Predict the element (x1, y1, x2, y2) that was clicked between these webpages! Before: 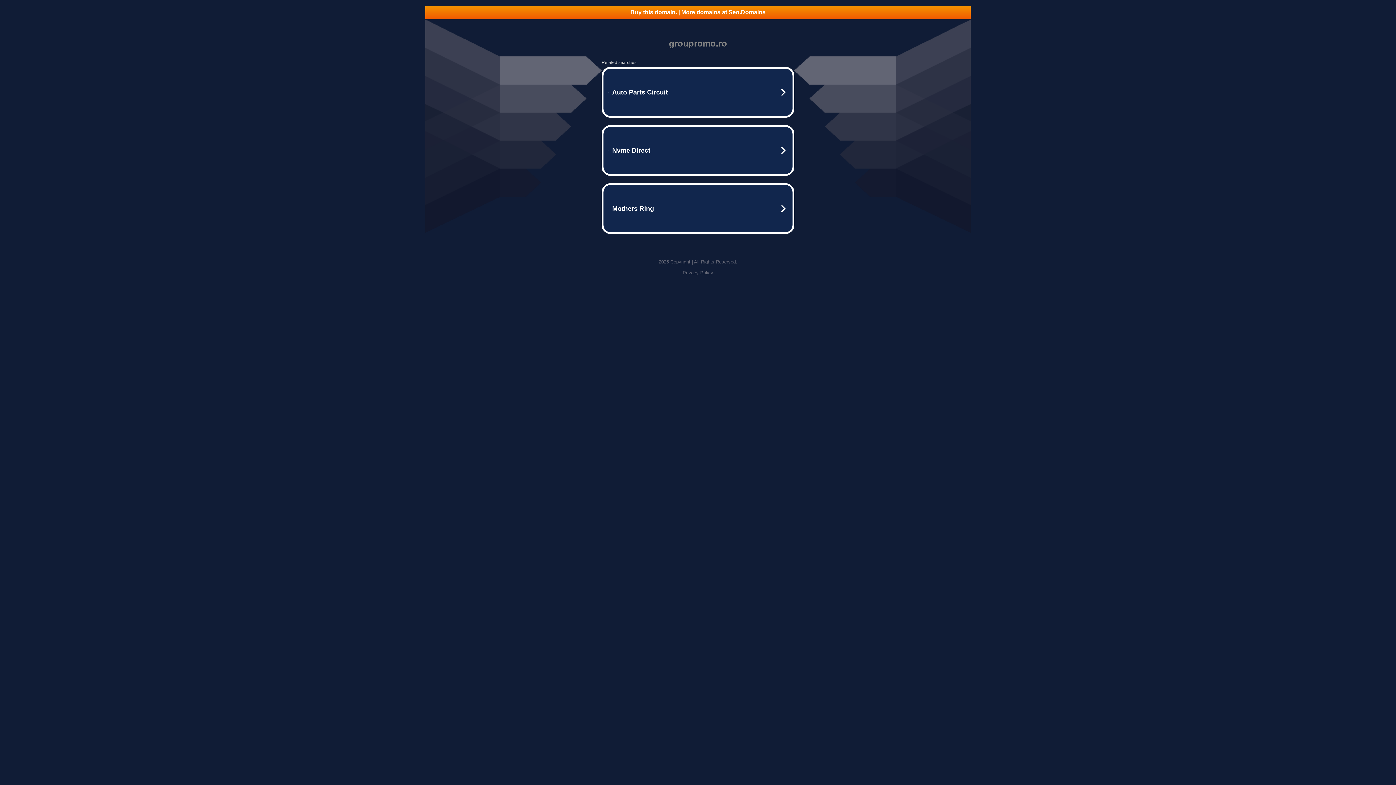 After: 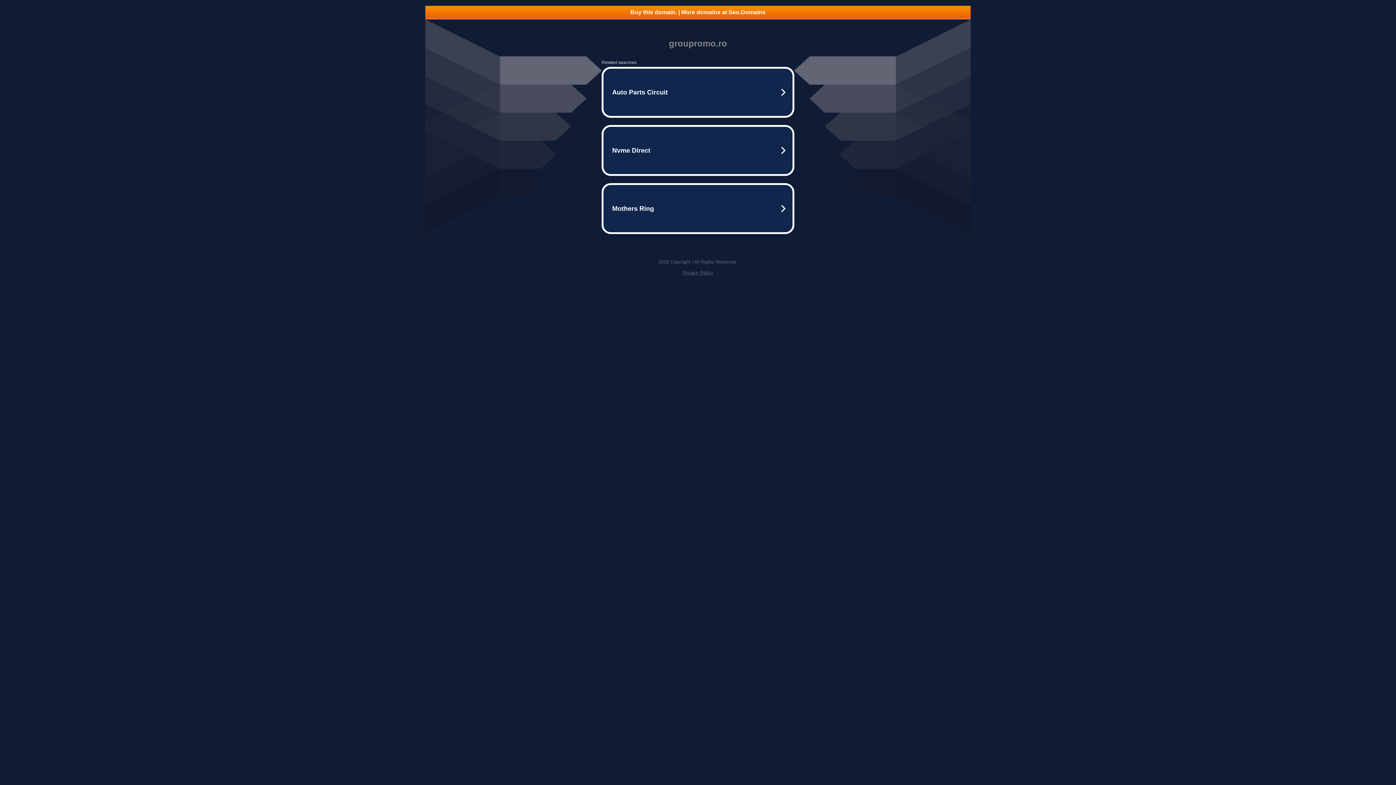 Action: bbox: (682, 270, 713, 275) label: Privacy Policy